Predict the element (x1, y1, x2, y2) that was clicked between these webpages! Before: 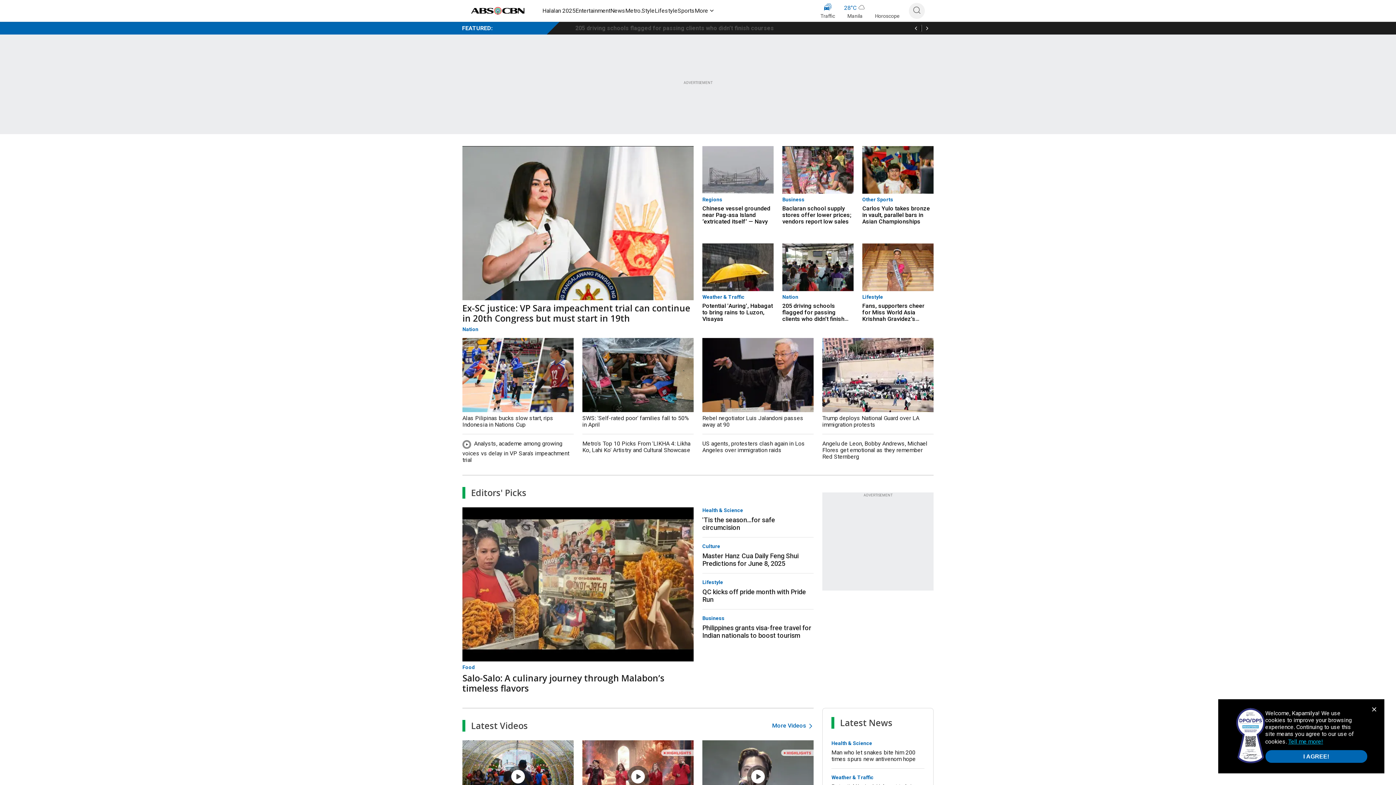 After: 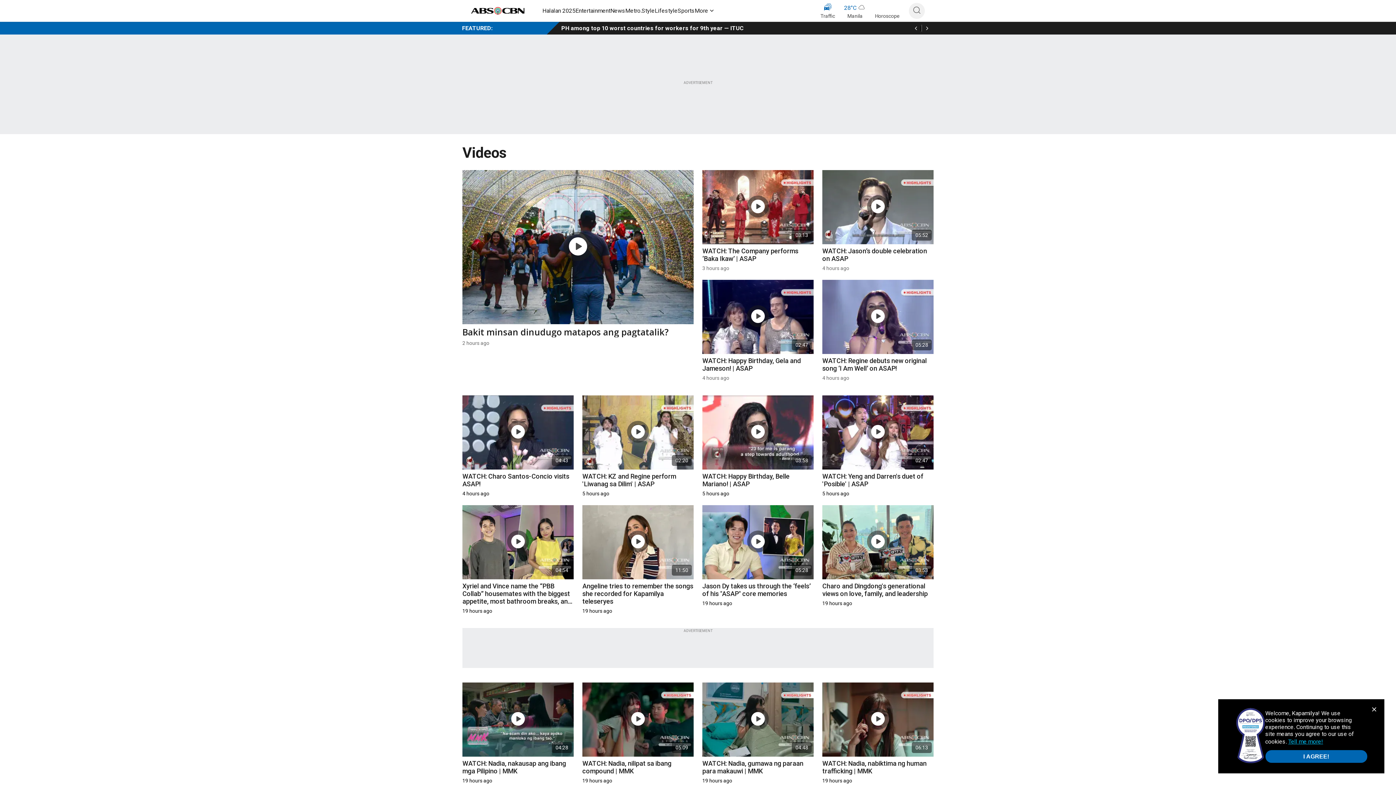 Action: bbox: (808, 723, 813, 729)